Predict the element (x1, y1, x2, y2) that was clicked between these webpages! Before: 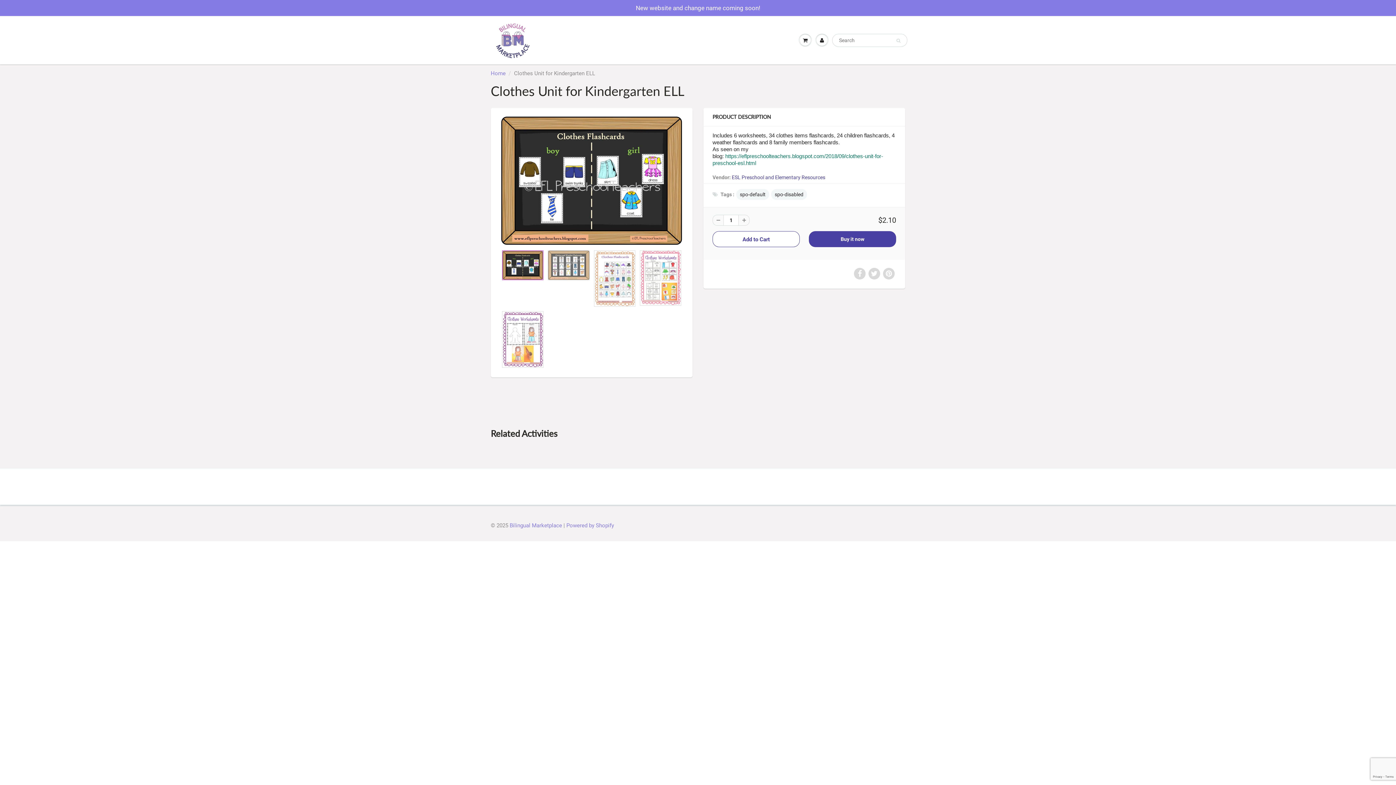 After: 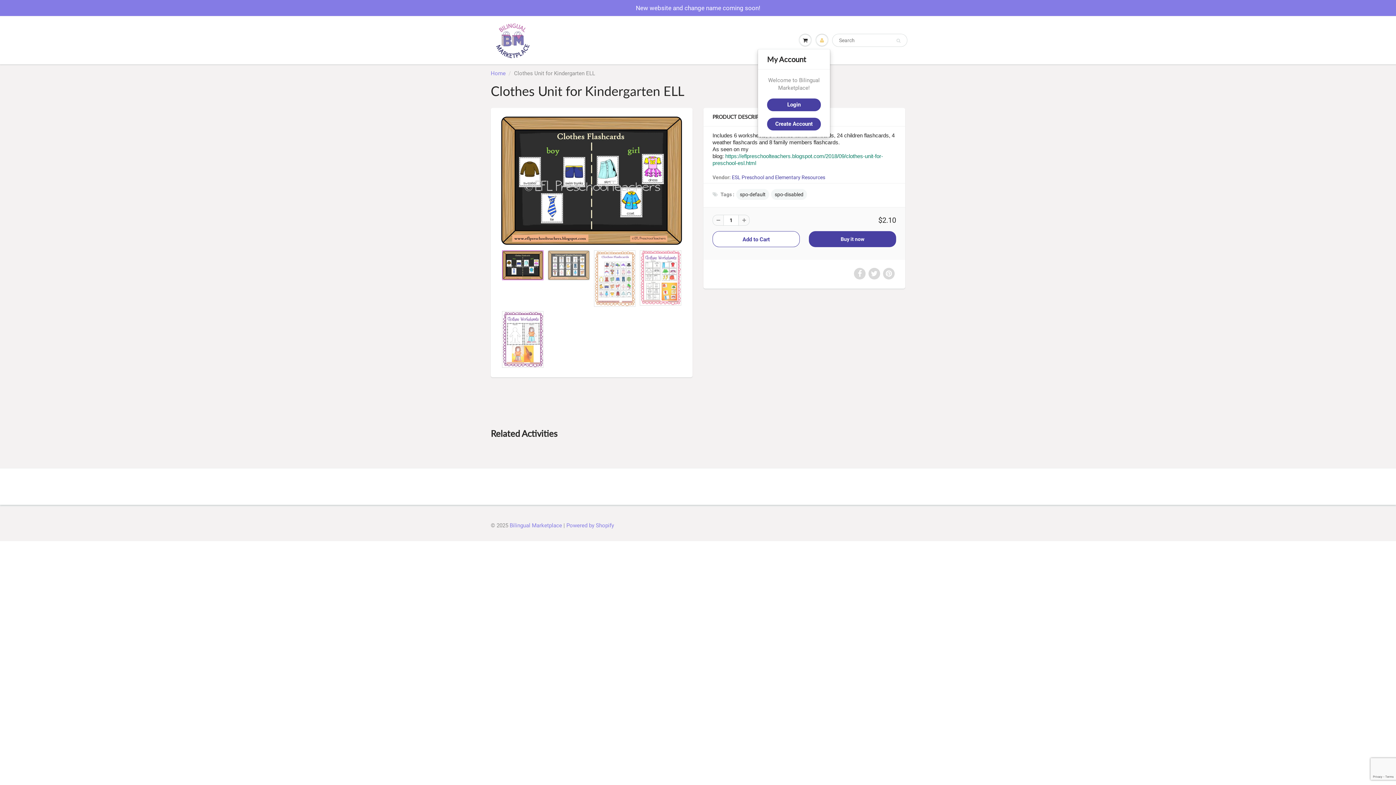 Action: bbox: (813, 32, 830, 48)